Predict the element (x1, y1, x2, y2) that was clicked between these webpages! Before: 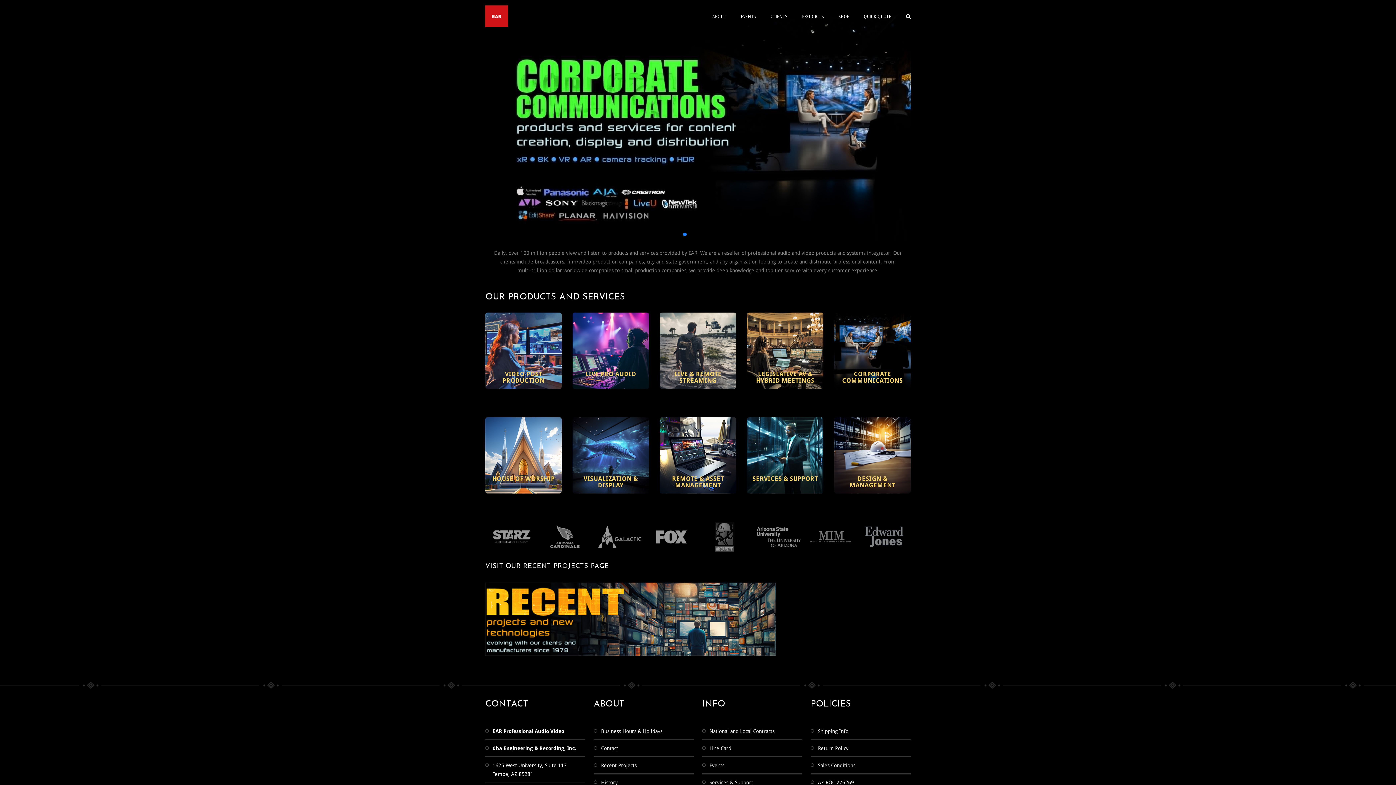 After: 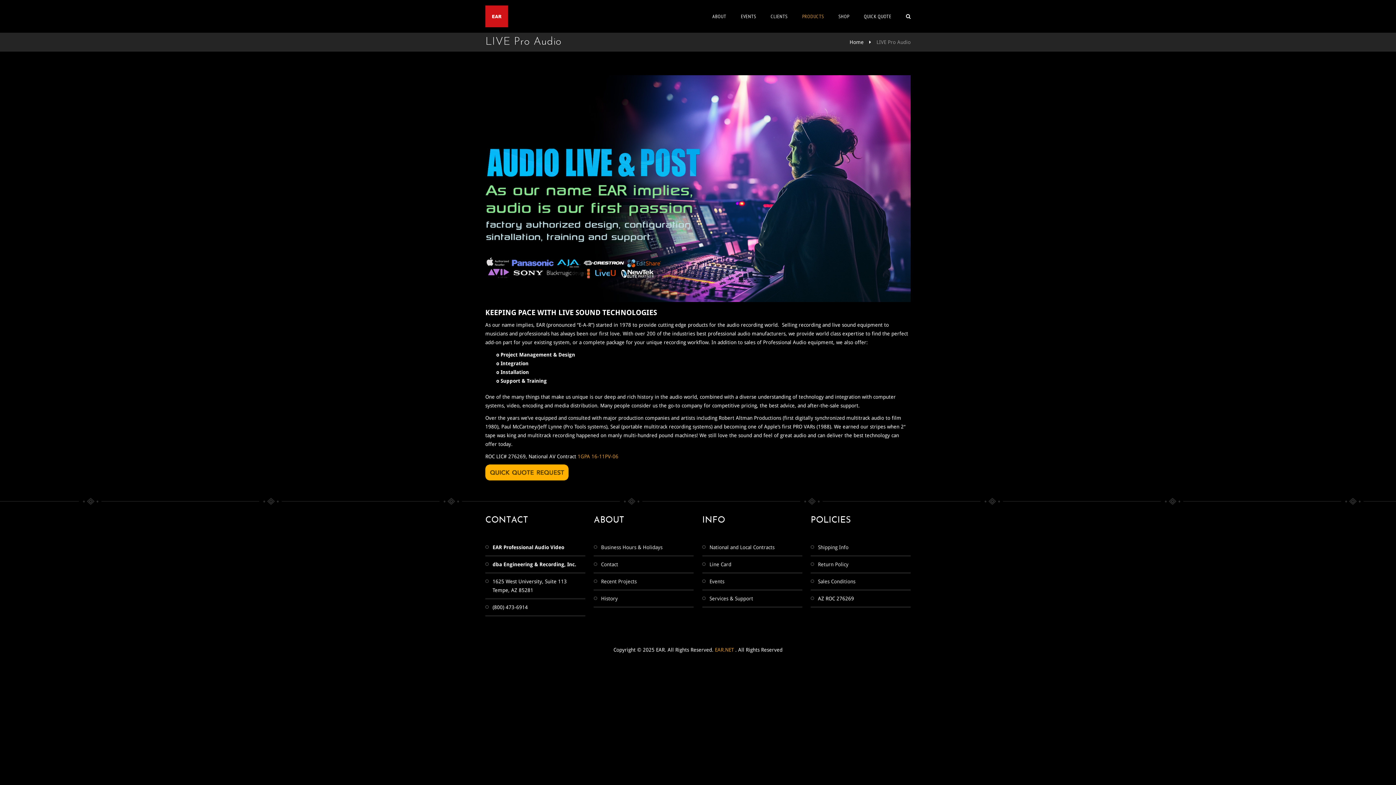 Action: label: LIVE PRO AUDIO bbox: (585, 370, 636, 377)